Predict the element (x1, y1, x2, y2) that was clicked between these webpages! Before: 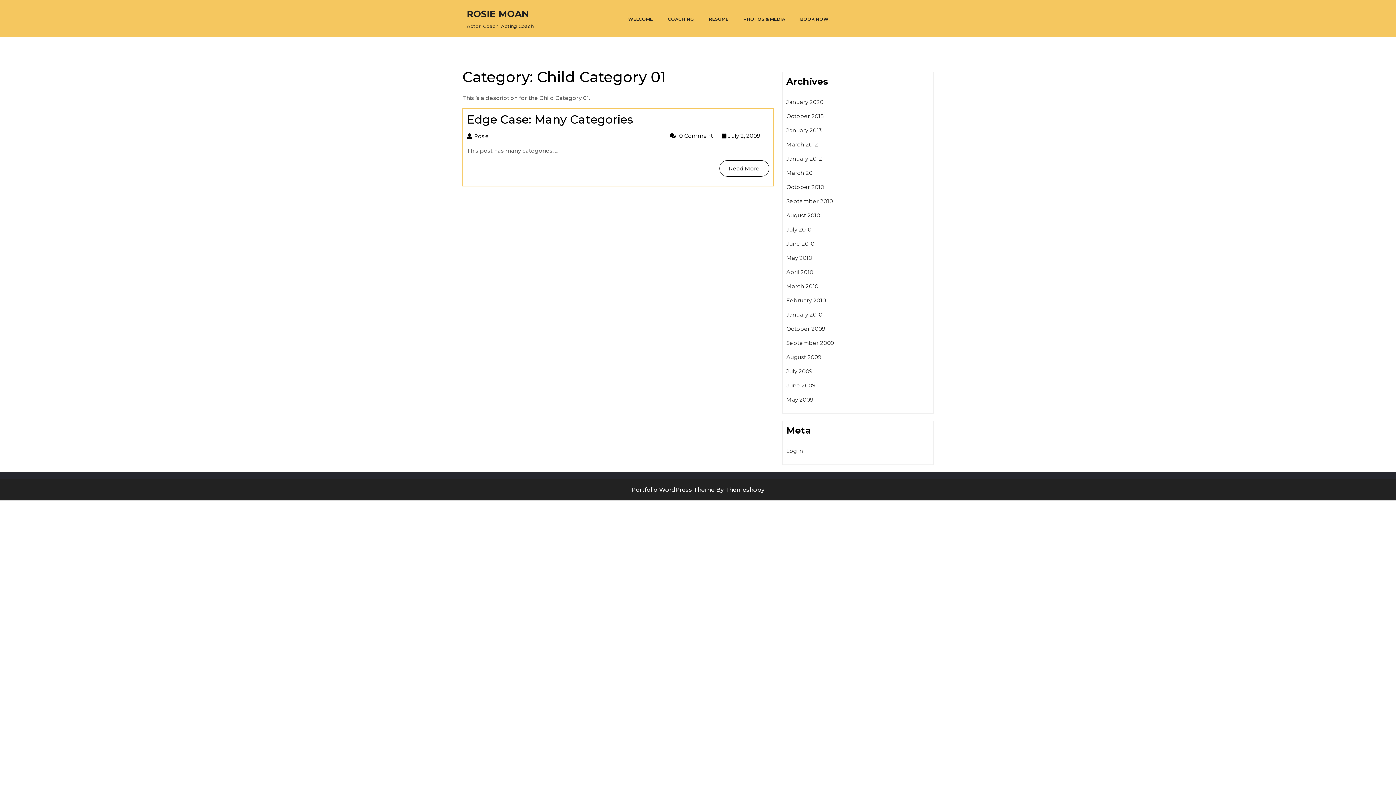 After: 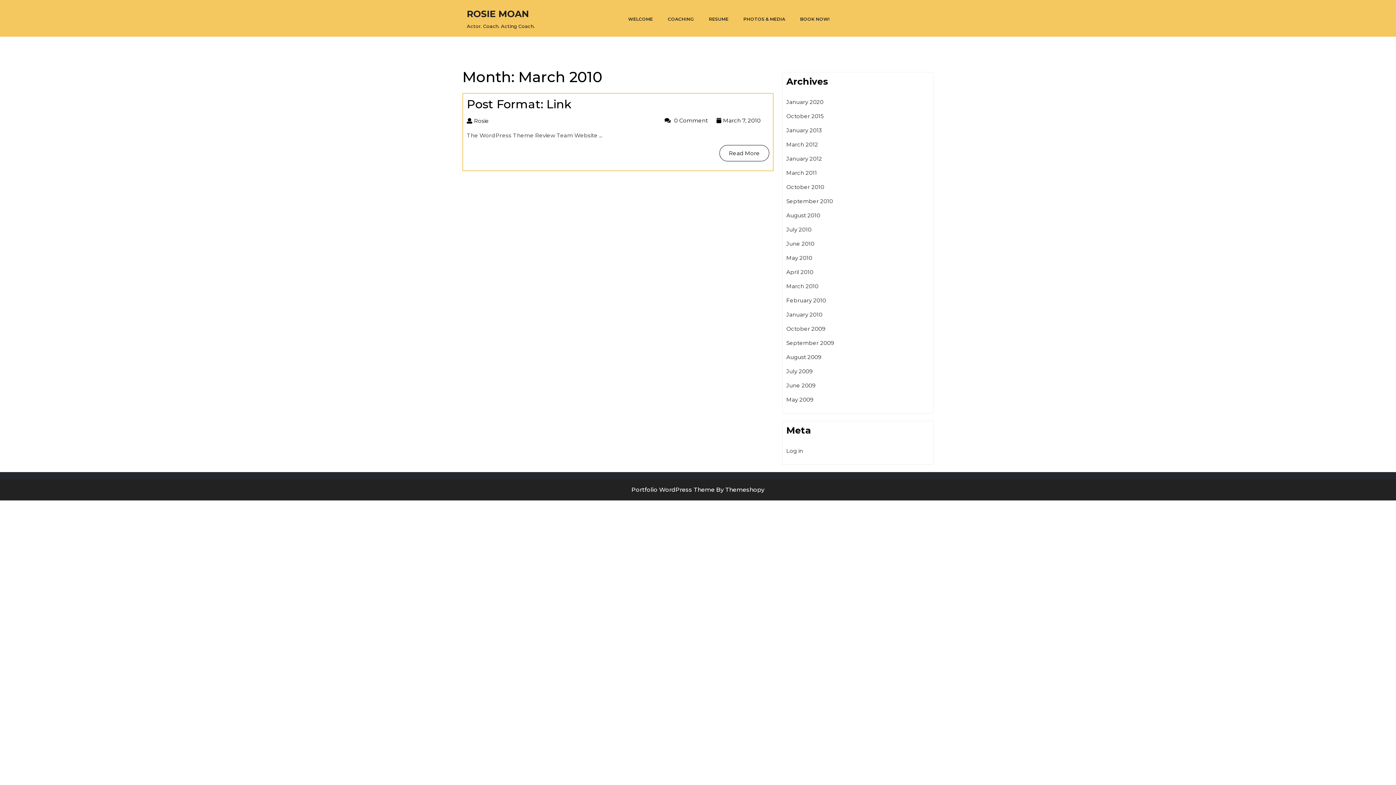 Action: bbox: (786, 282, 818, 289) label: March 2010